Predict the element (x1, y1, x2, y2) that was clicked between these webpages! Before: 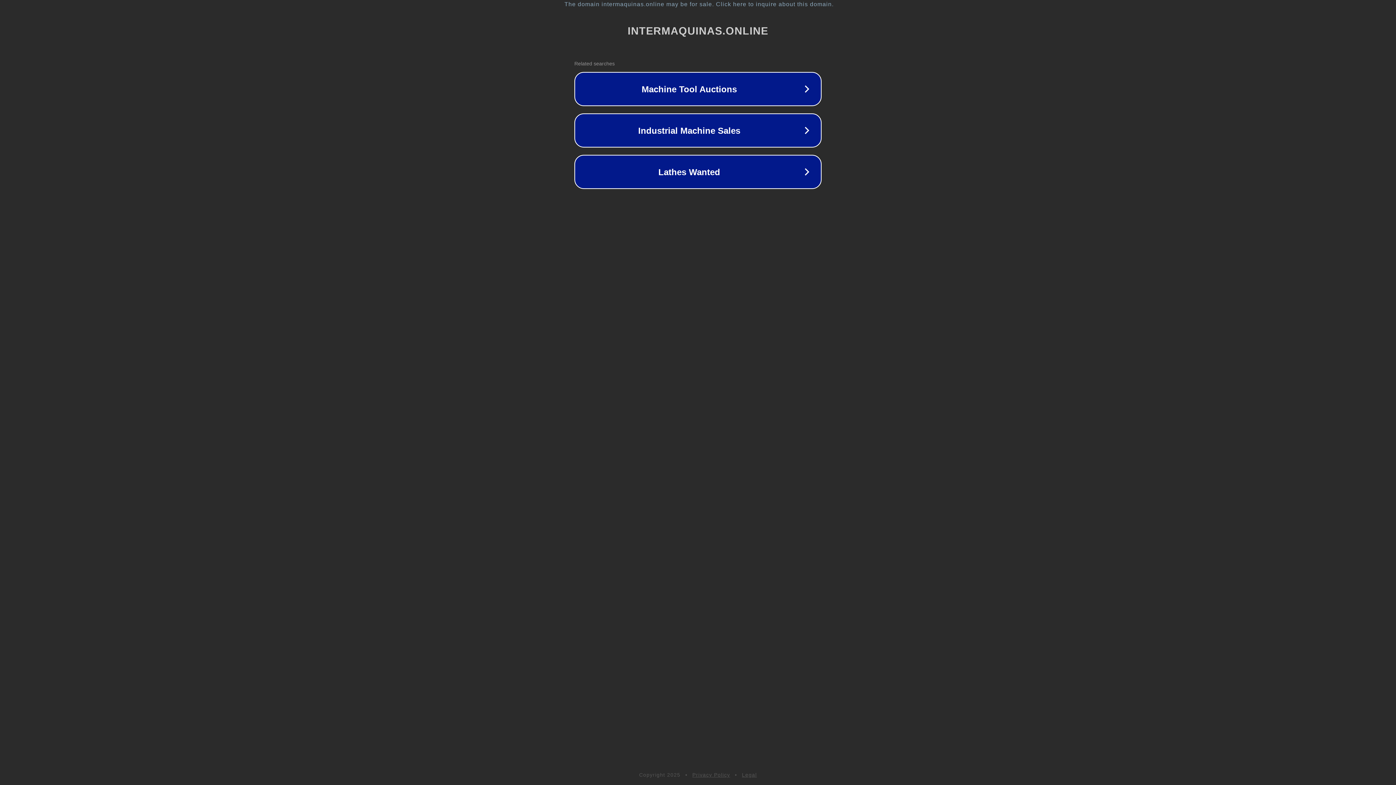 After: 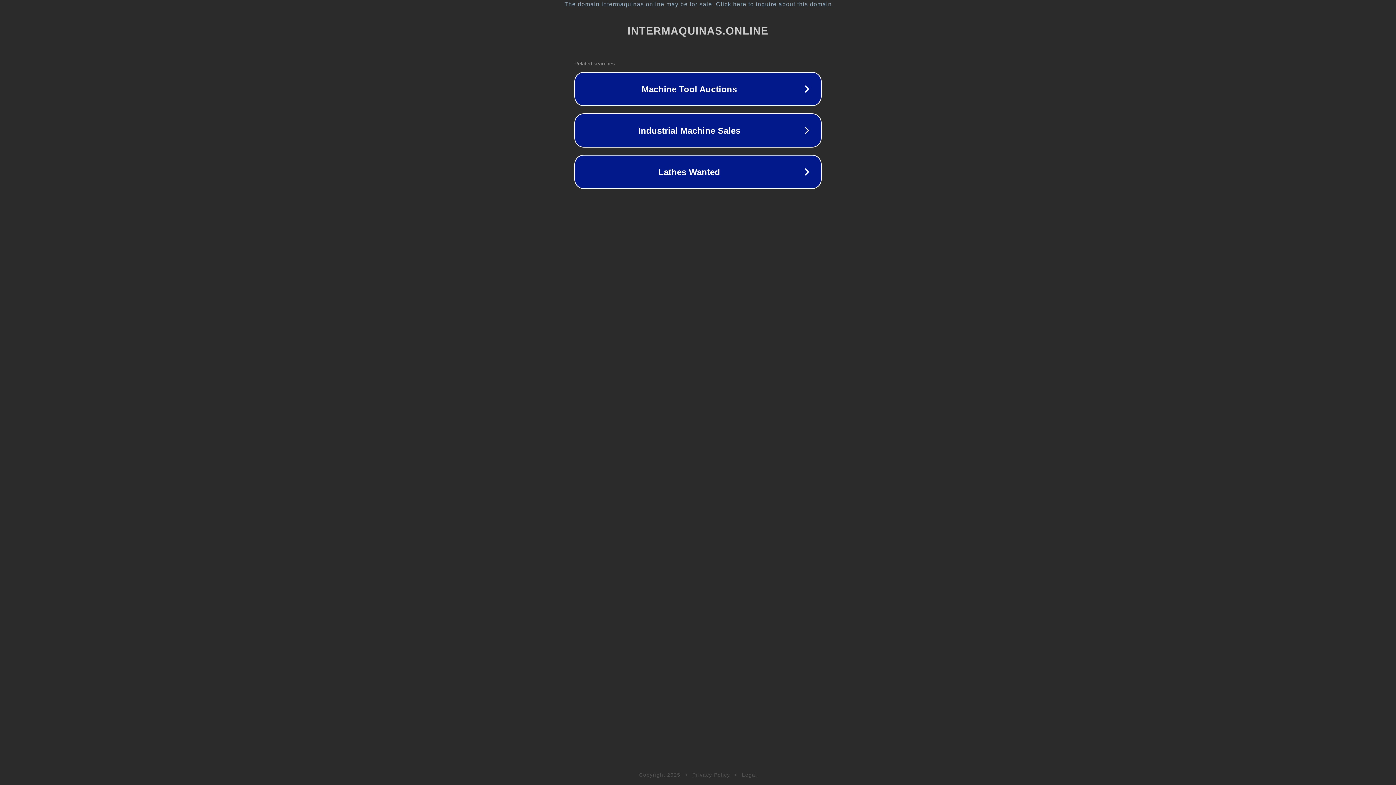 Action: bbox: (742, 772, 757, 778) label: Legal